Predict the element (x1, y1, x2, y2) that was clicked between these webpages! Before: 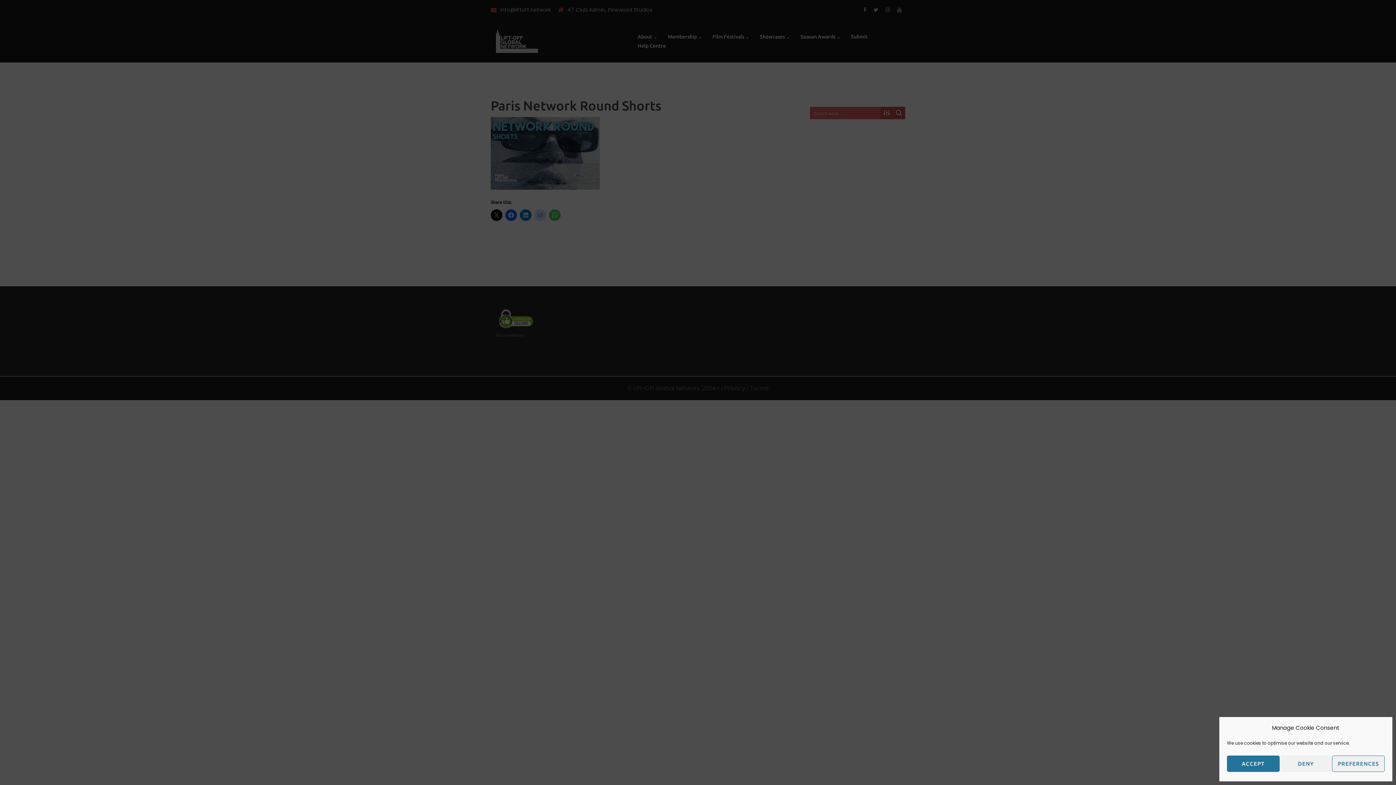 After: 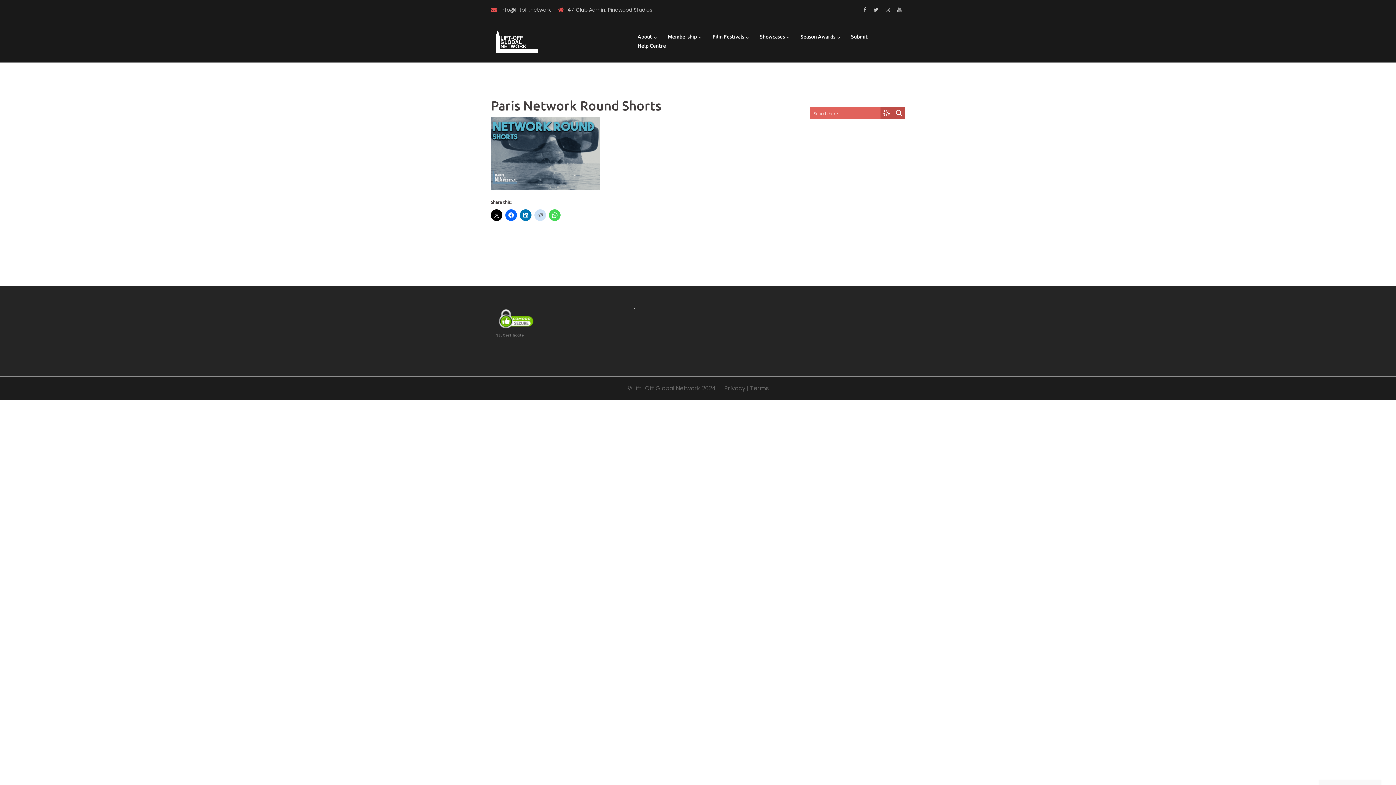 Action: bbox: (1279, 756, 1332, 772) label: DENY